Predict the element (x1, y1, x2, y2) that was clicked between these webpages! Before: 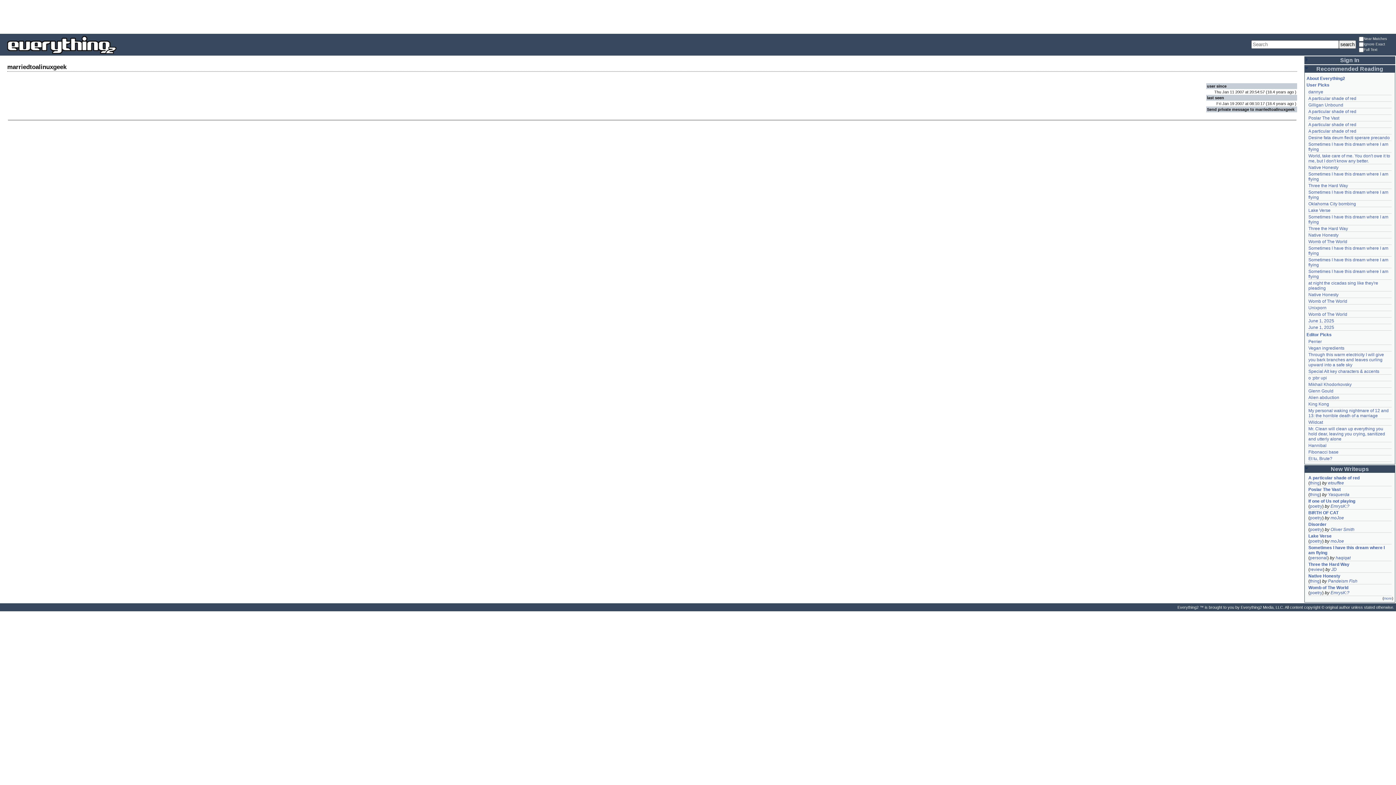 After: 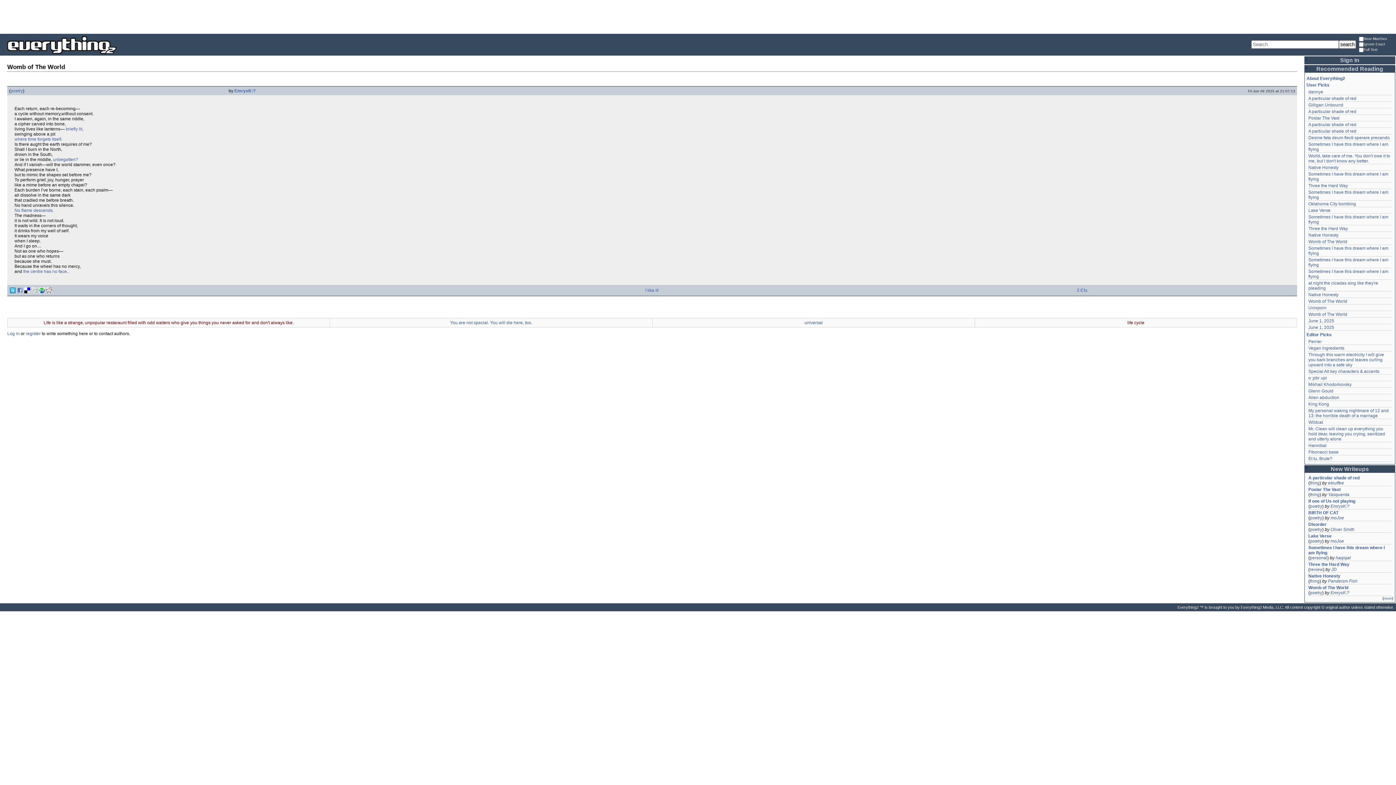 Action: bbox: (1308, 585, 1391, 590) label: Womb of The World